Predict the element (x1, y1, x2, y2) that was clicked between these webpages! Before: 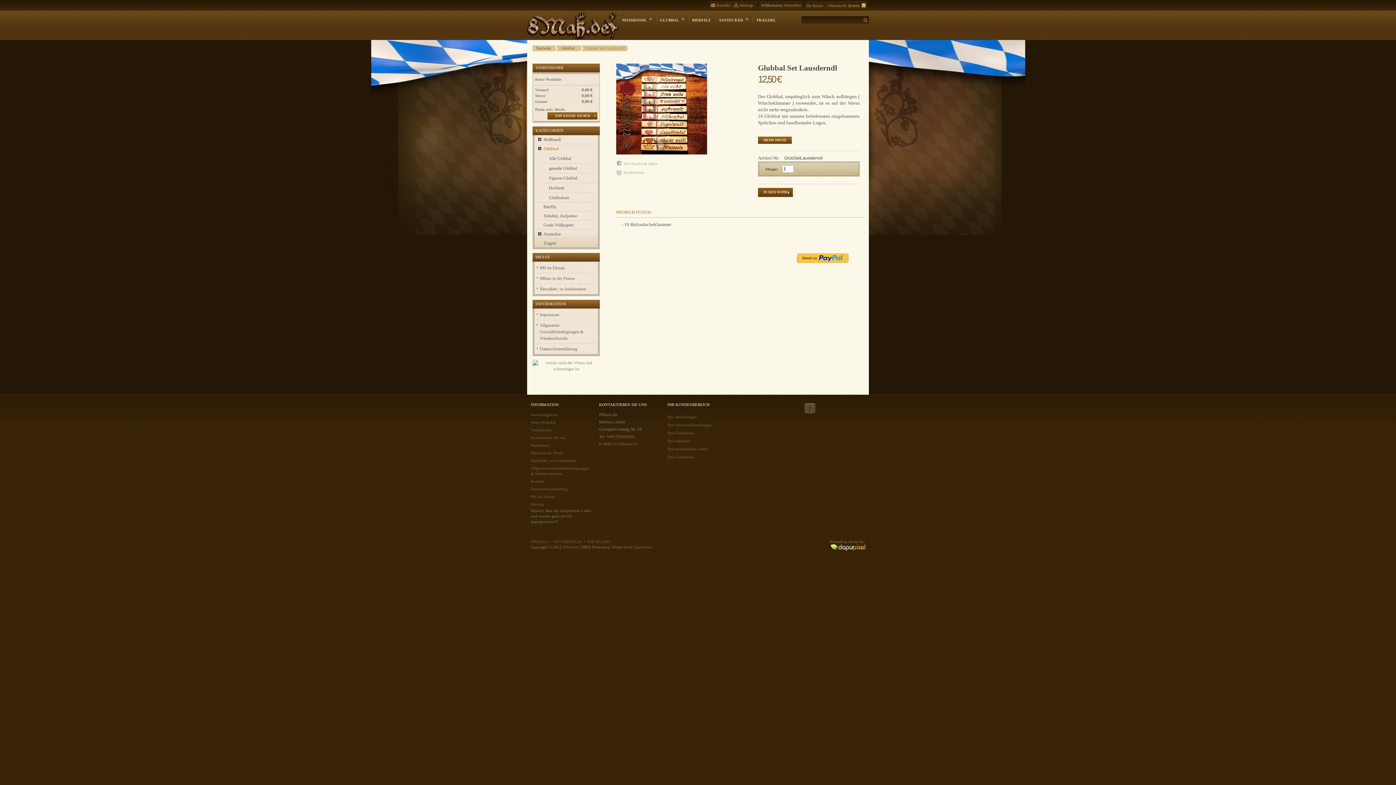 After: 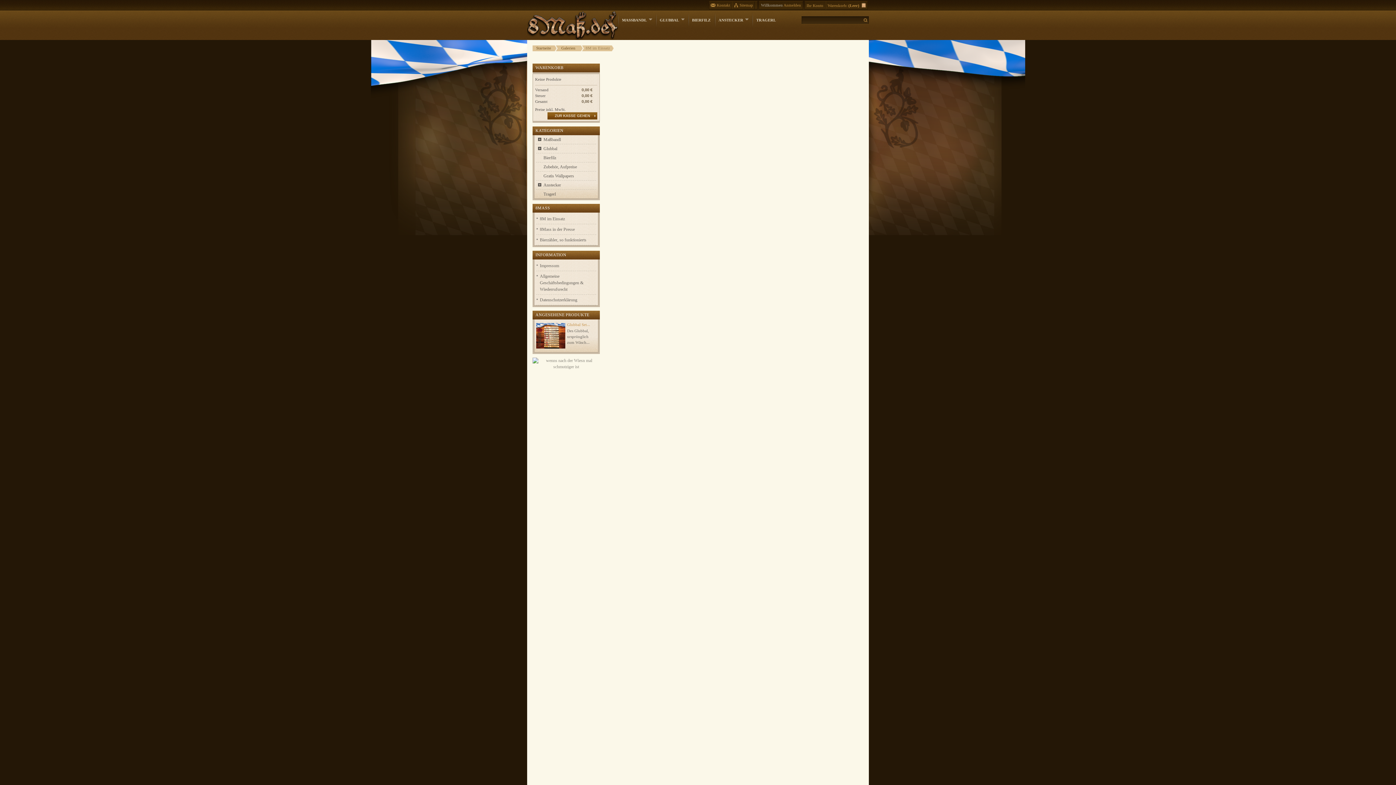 Action: bbox: (530, 494, 555, 499) label: 8M im Einsatz